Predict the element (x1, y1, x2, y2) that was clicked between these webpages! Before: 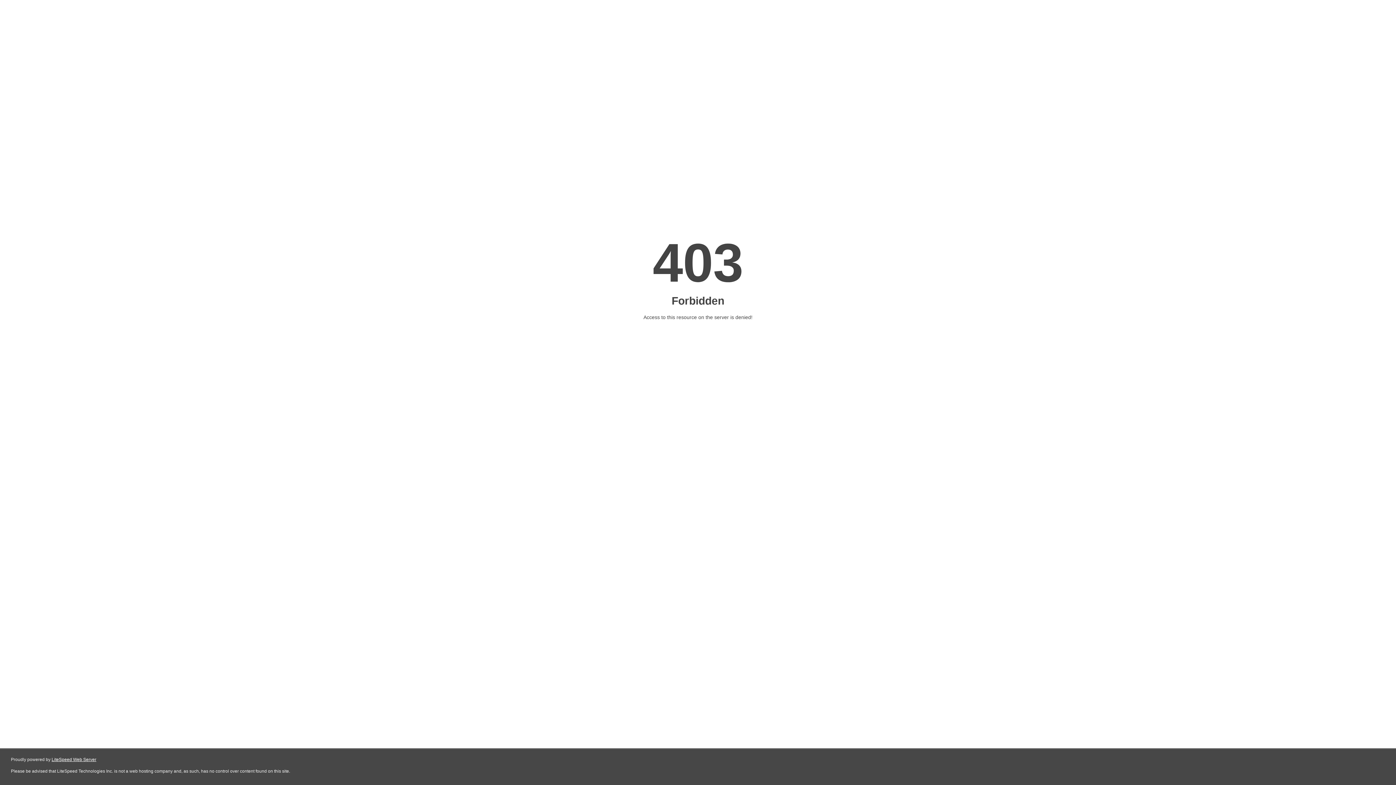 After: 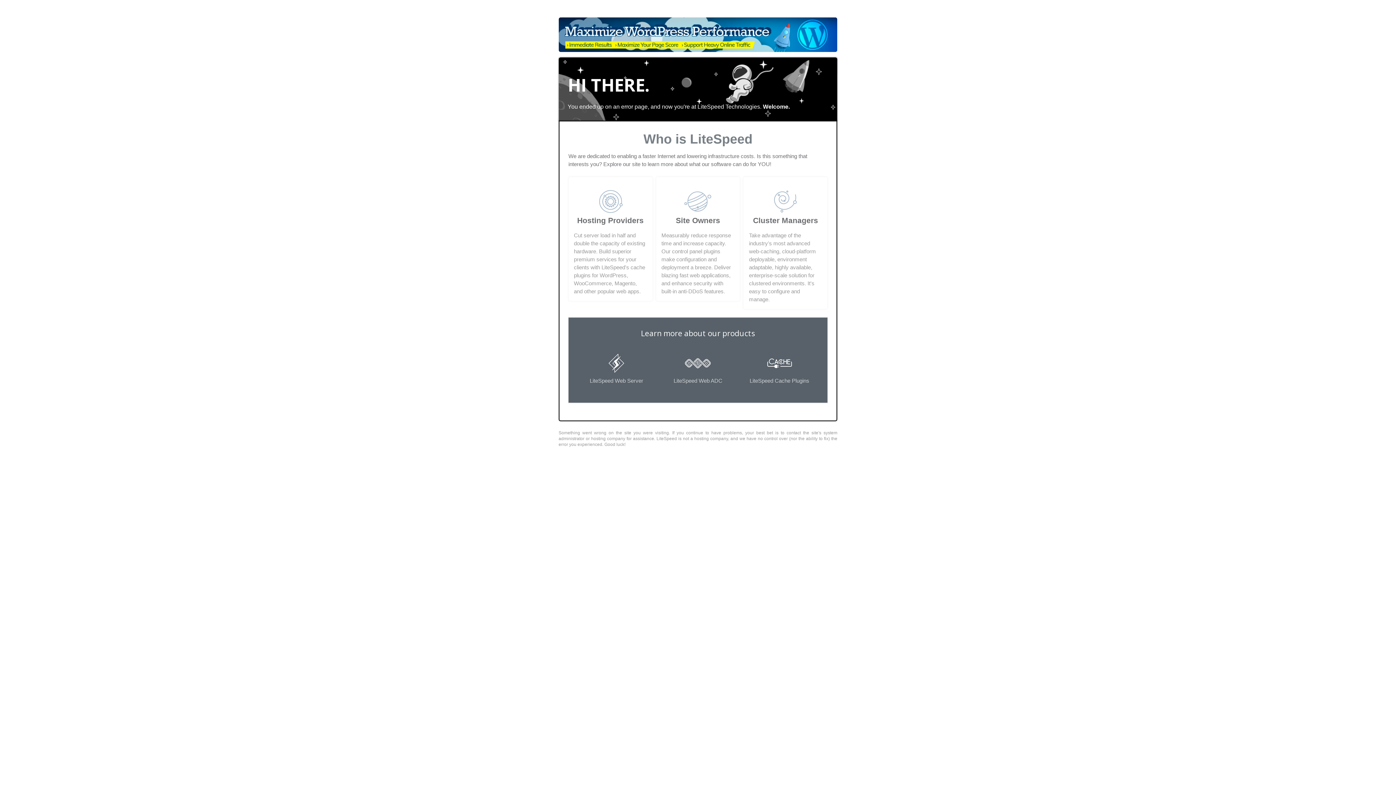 Action: bbox: (51, 757, 96, 762) label: LiteSpeed Web Server